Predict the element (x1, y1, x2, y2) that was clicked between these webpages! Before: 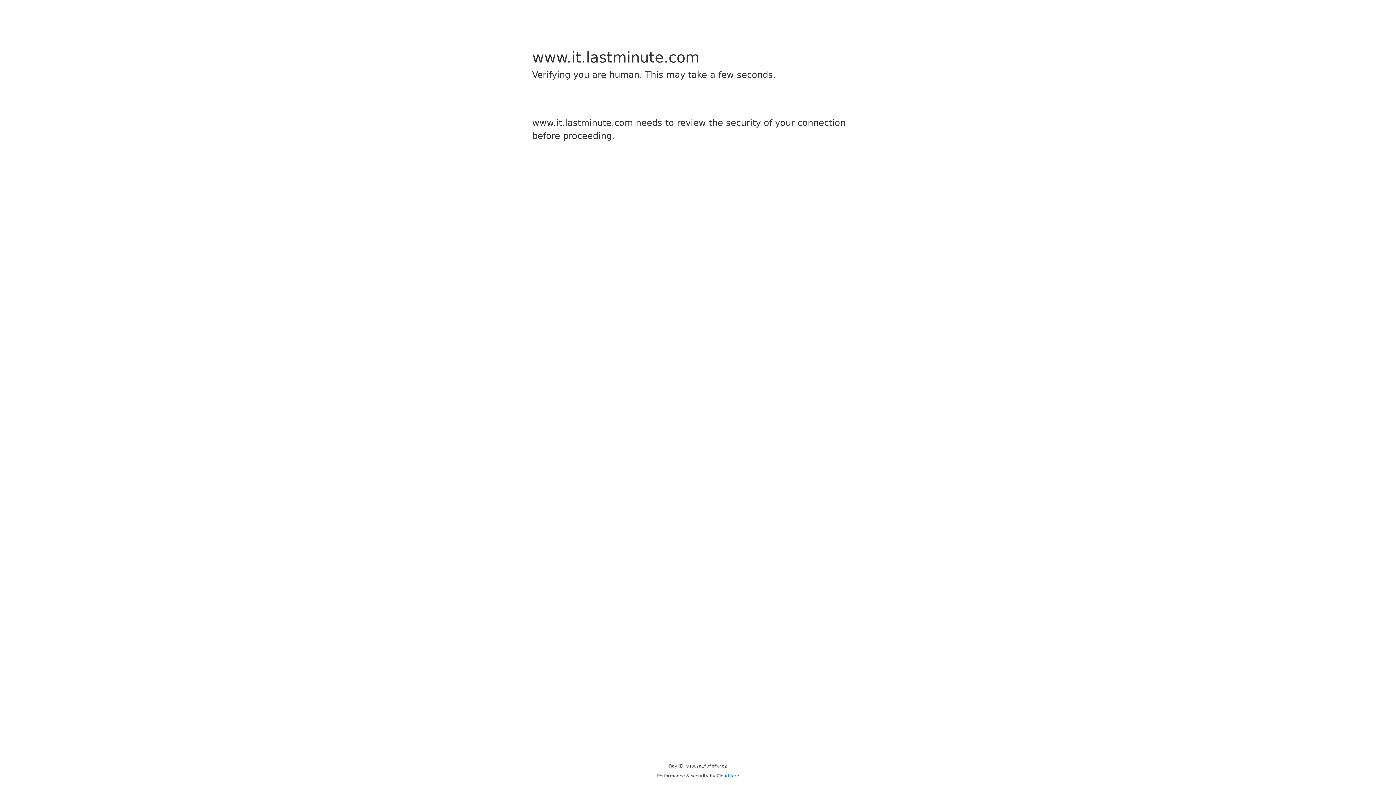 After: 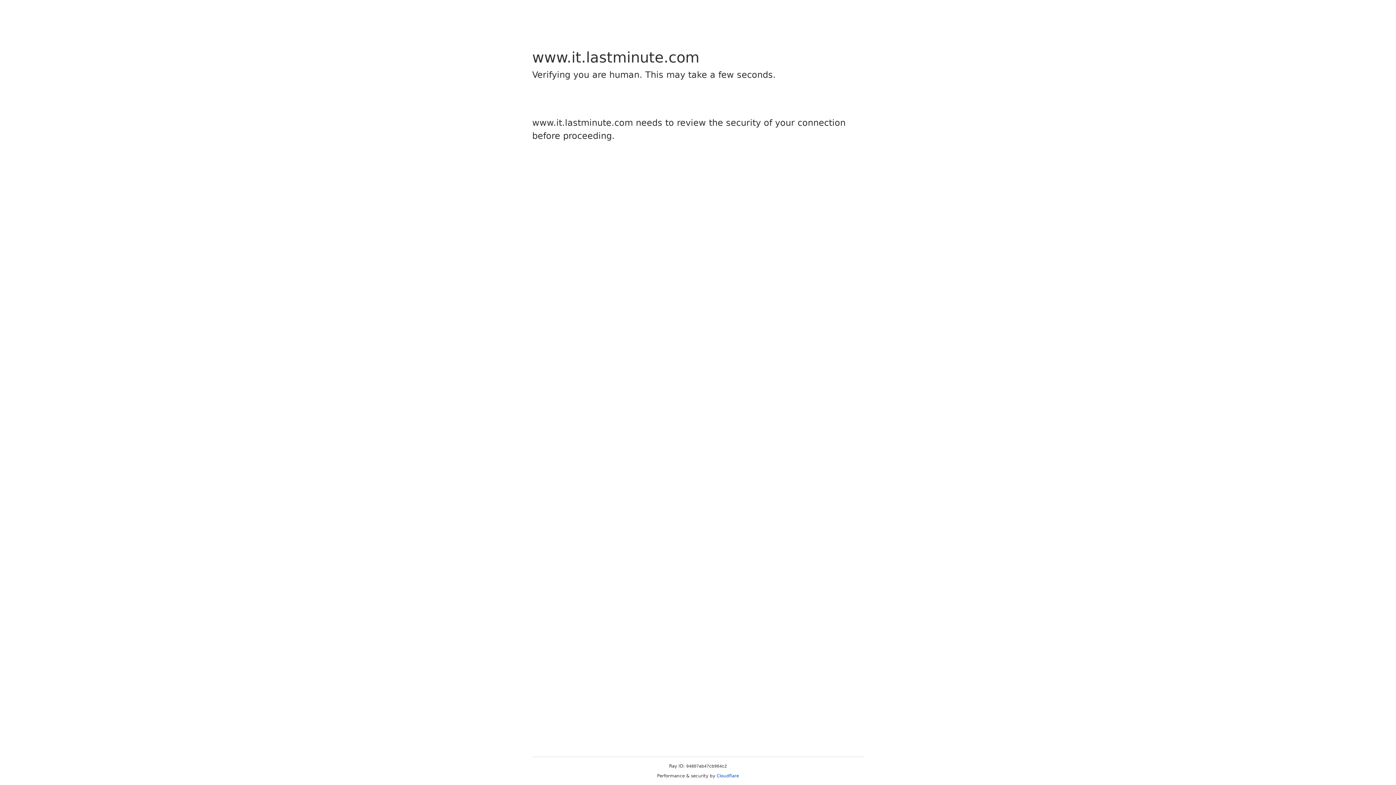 Action: label: Cloudflare bbox: (716, 773, 739, 778)